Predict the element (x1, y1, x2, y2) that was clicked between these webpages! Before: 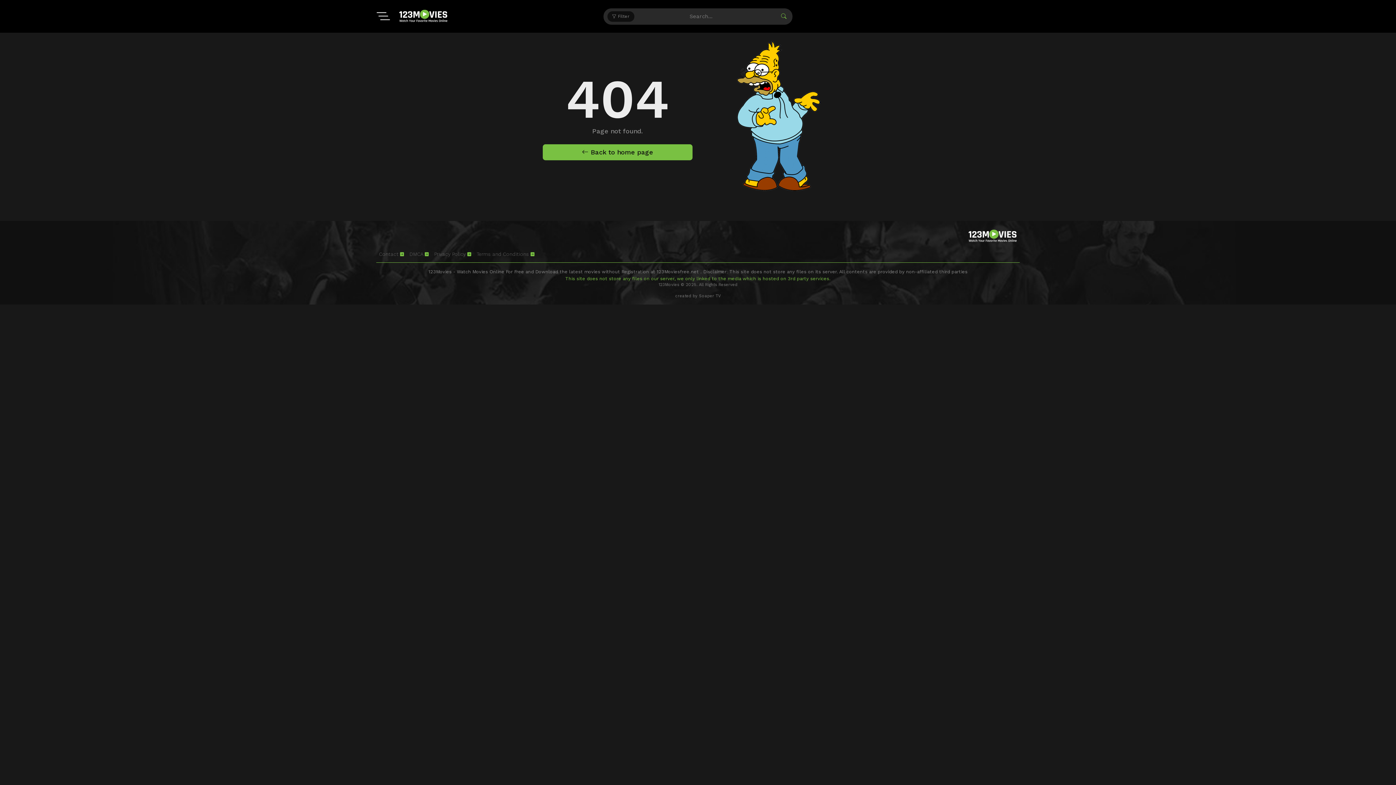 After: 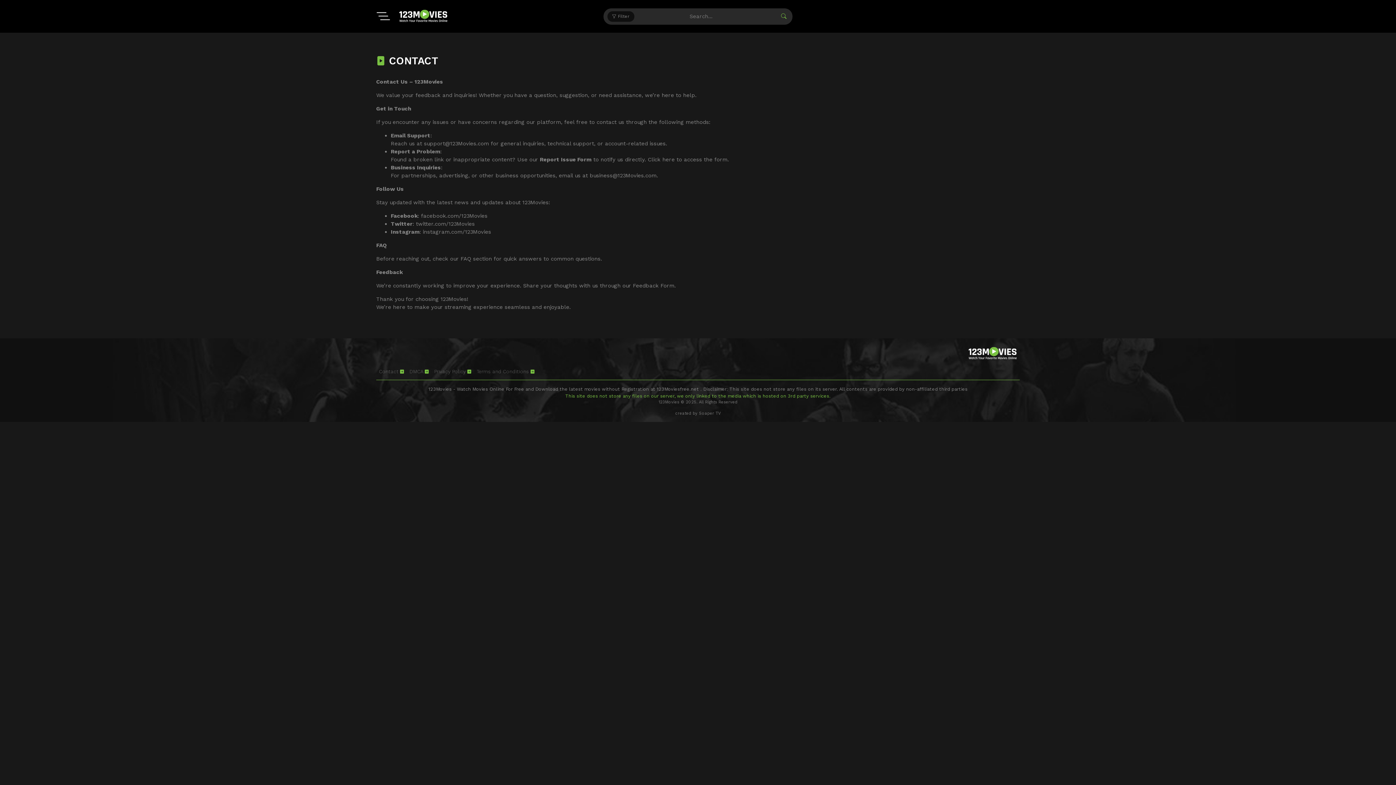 Action: label: Contact  bbox: (379, 251, 404, 256)